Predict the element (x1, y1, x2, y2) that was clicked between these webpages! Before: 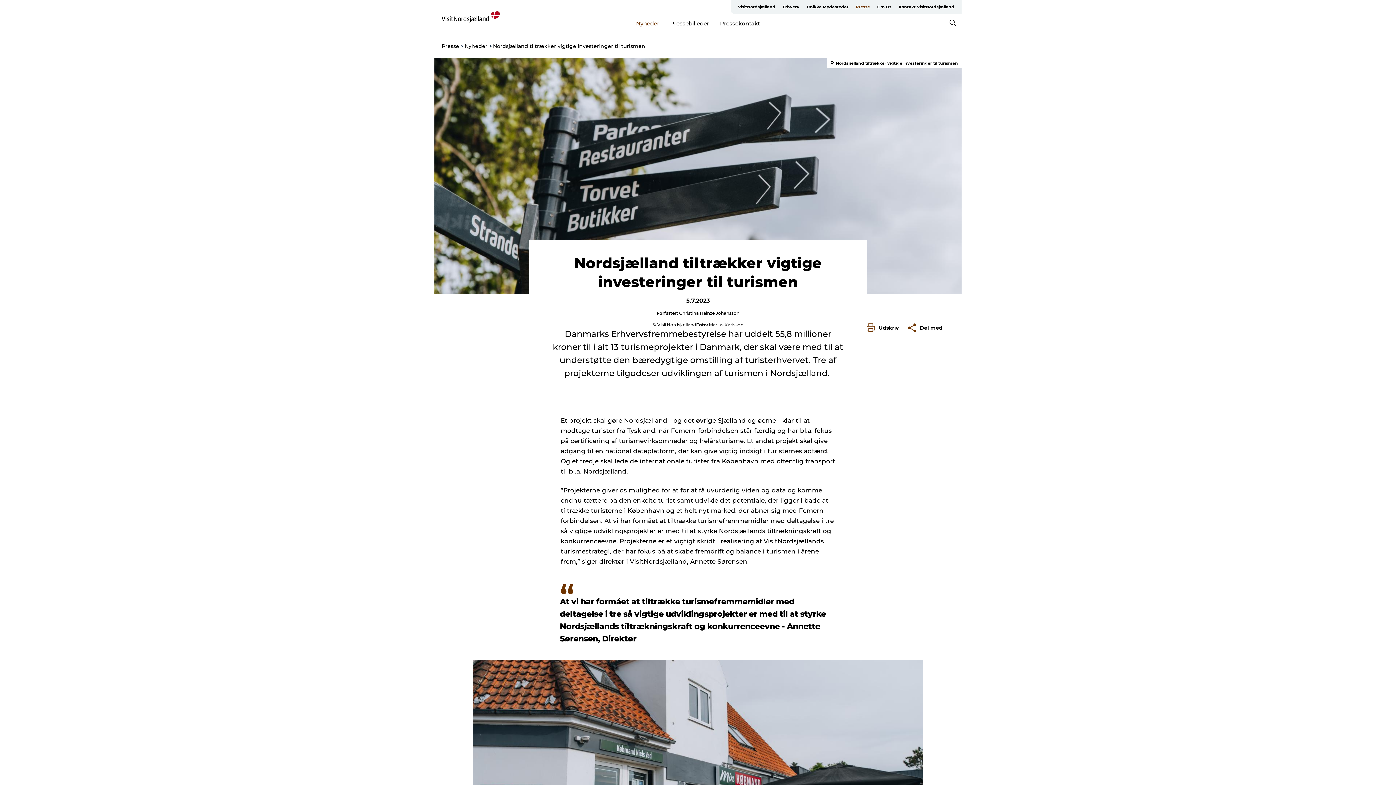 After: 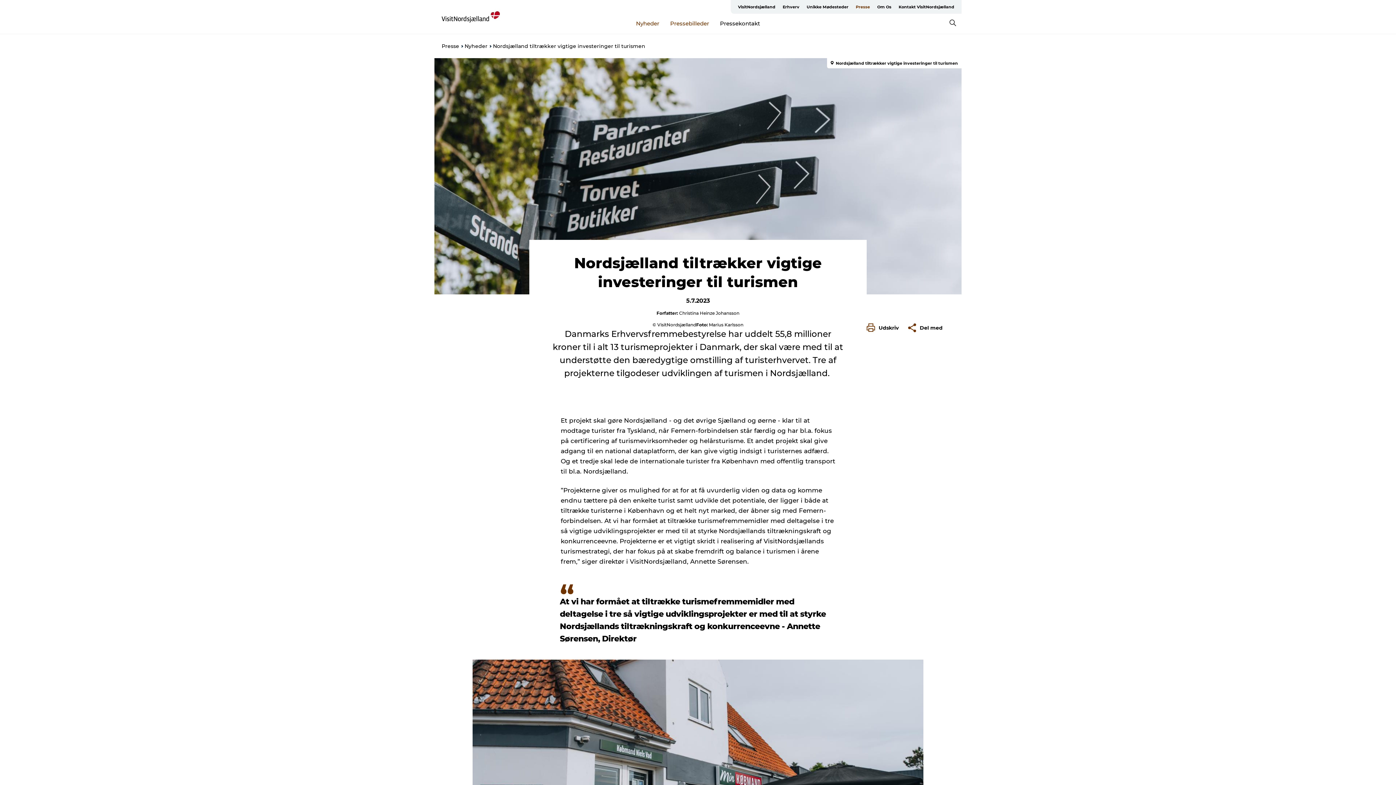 Action: bbox: (670, 19, 709, 26) label: Pressebilleder